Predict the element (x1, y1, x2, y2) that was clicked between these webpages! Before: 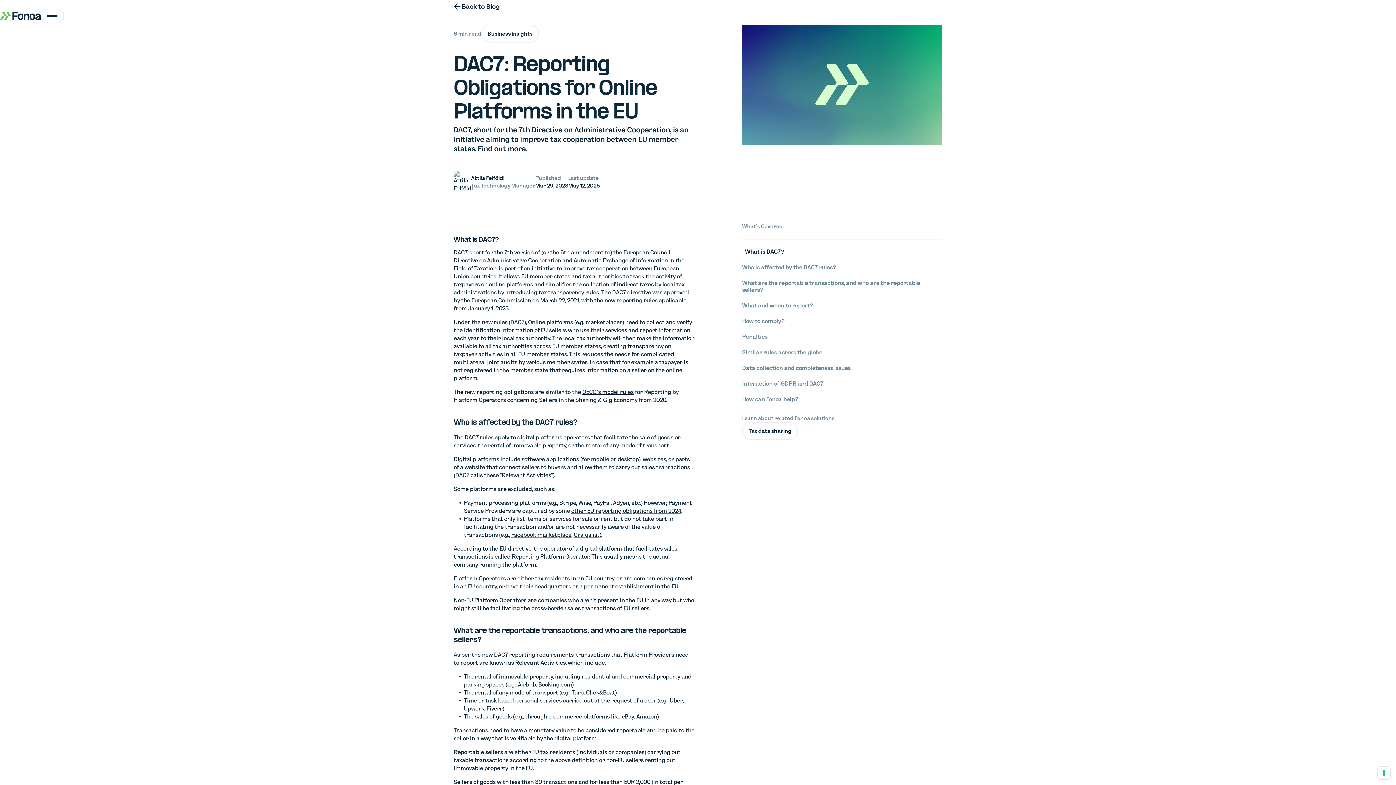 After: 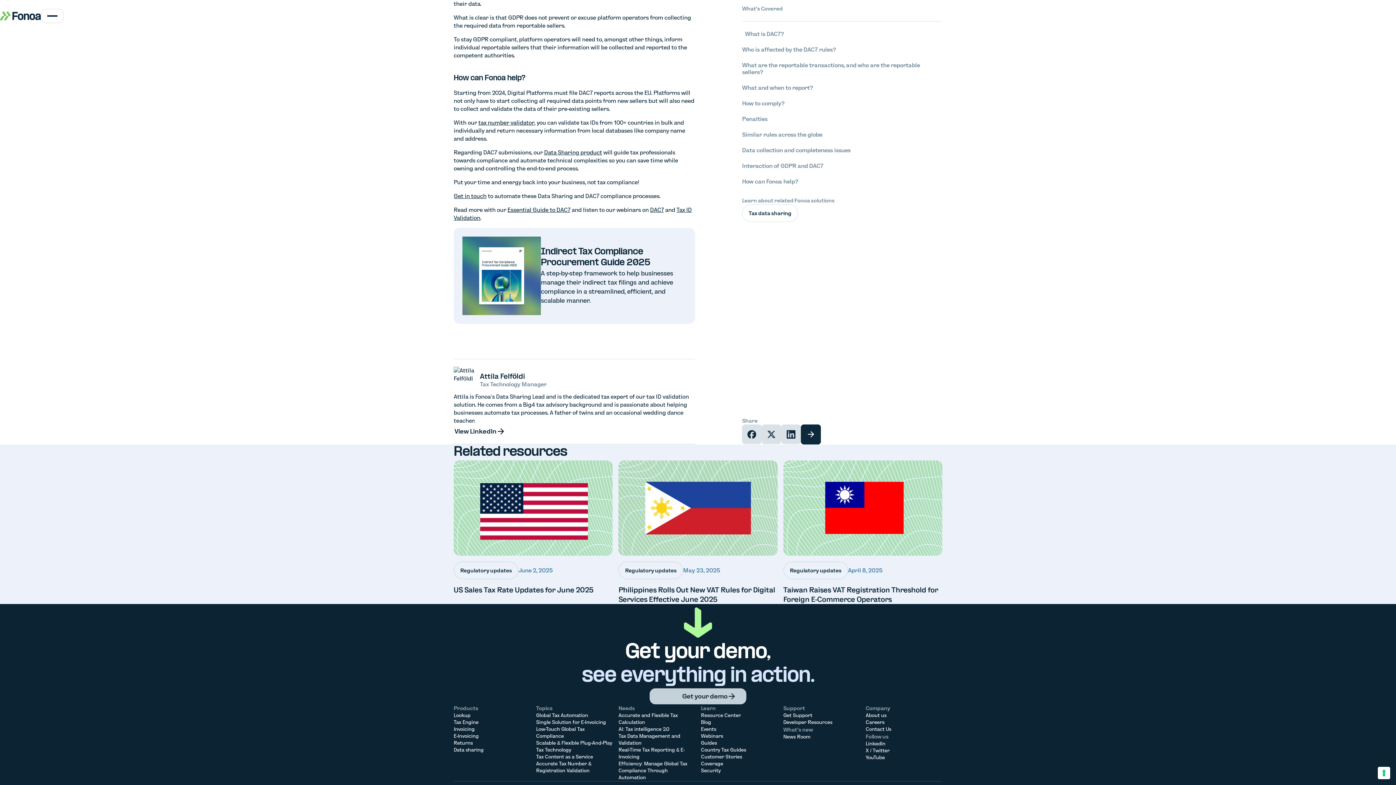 Action: bbox: (742, 396, 942, 402) label: How can Fonoa help?